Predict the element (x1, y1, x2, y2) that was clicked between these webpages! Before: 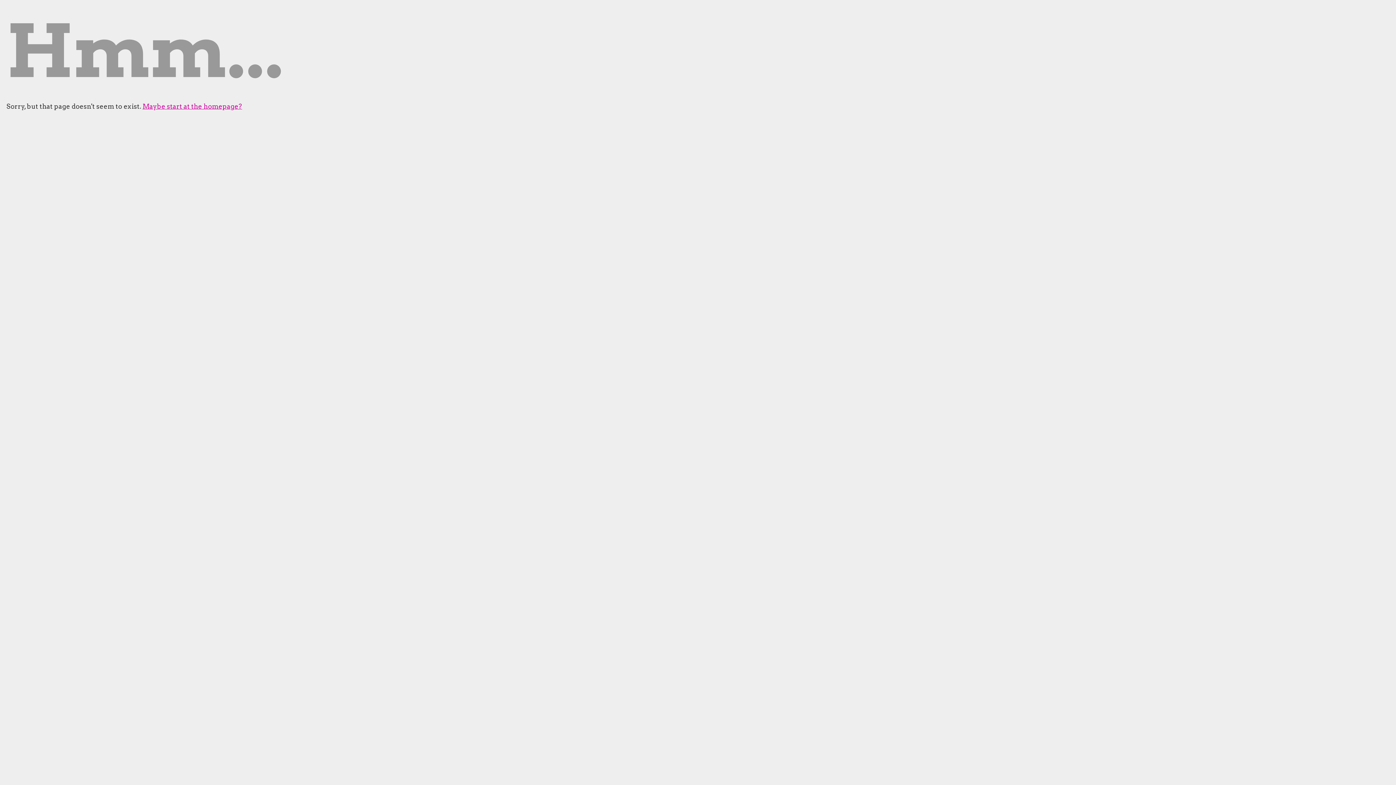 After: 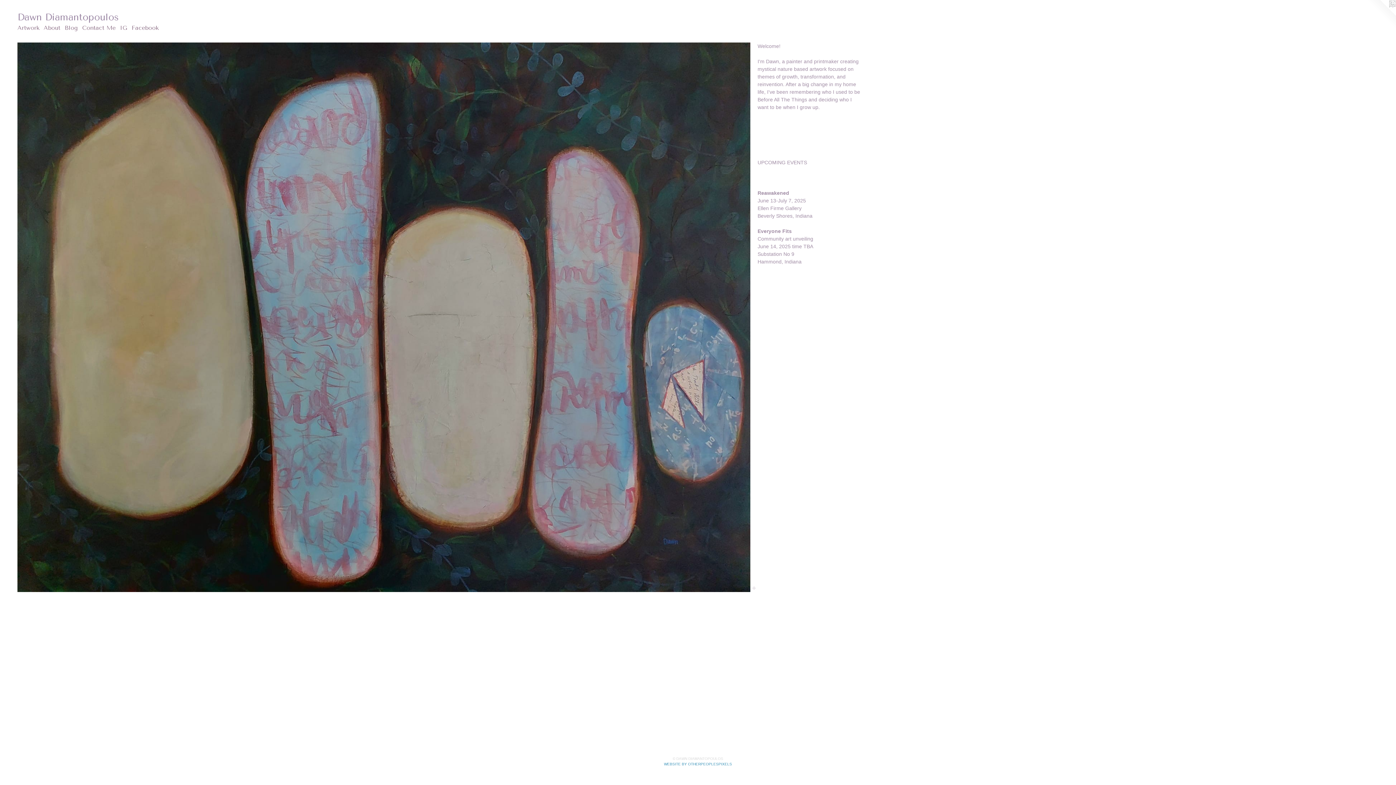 Action: bbox: (142, 102, 242, 110) label: Maybe start at the homepage?